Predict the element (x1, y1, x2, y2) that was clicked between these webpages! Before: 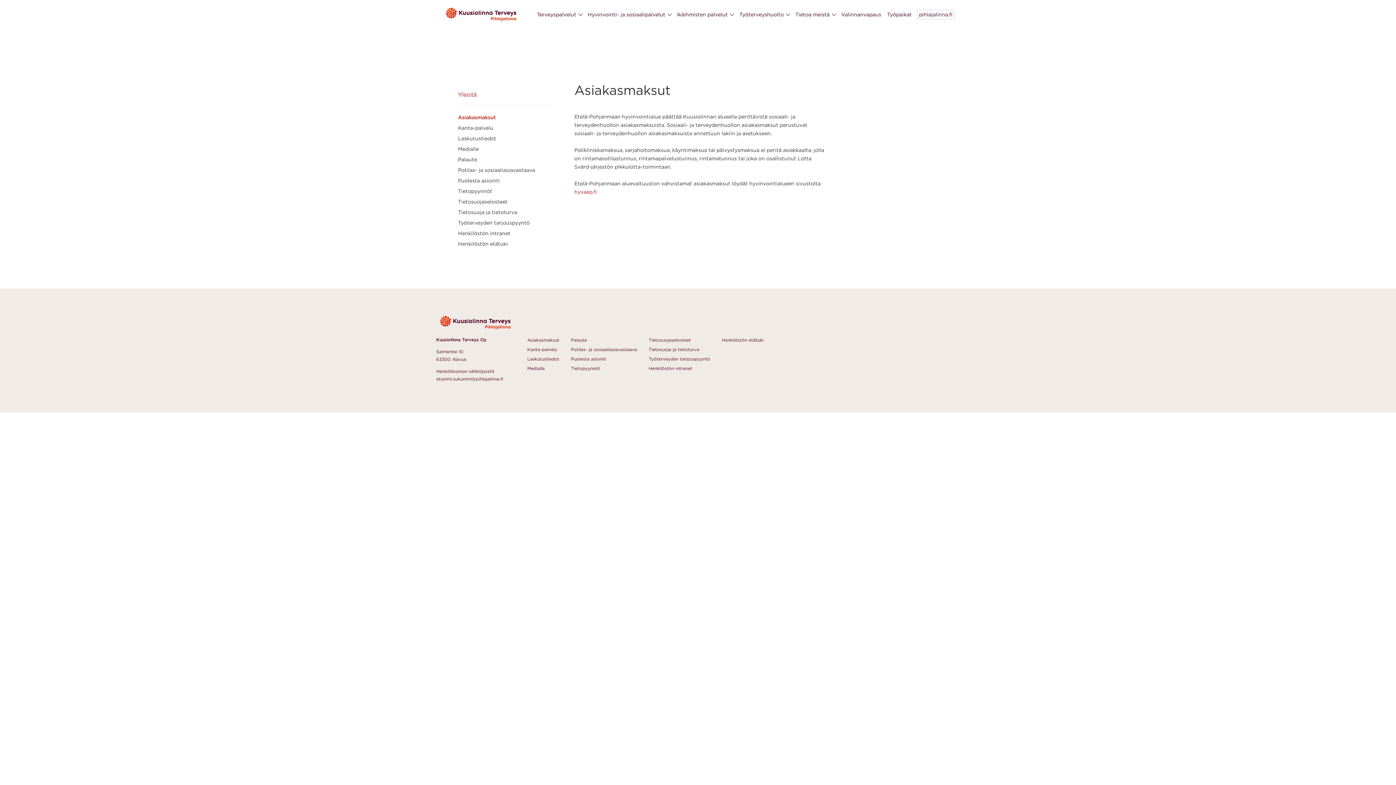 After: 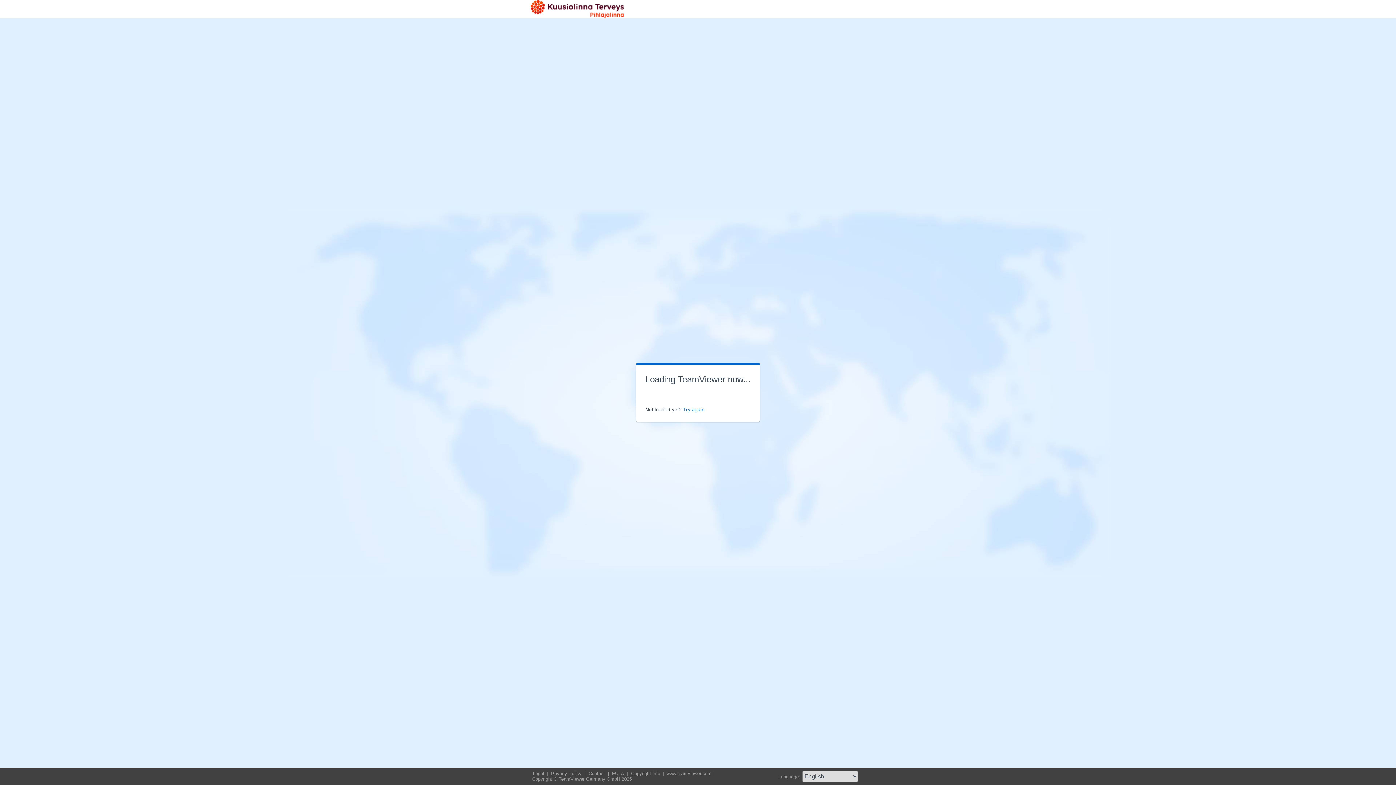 Action: bbox: (458, 239, 508, 248) label: Henkilöstön etätuki